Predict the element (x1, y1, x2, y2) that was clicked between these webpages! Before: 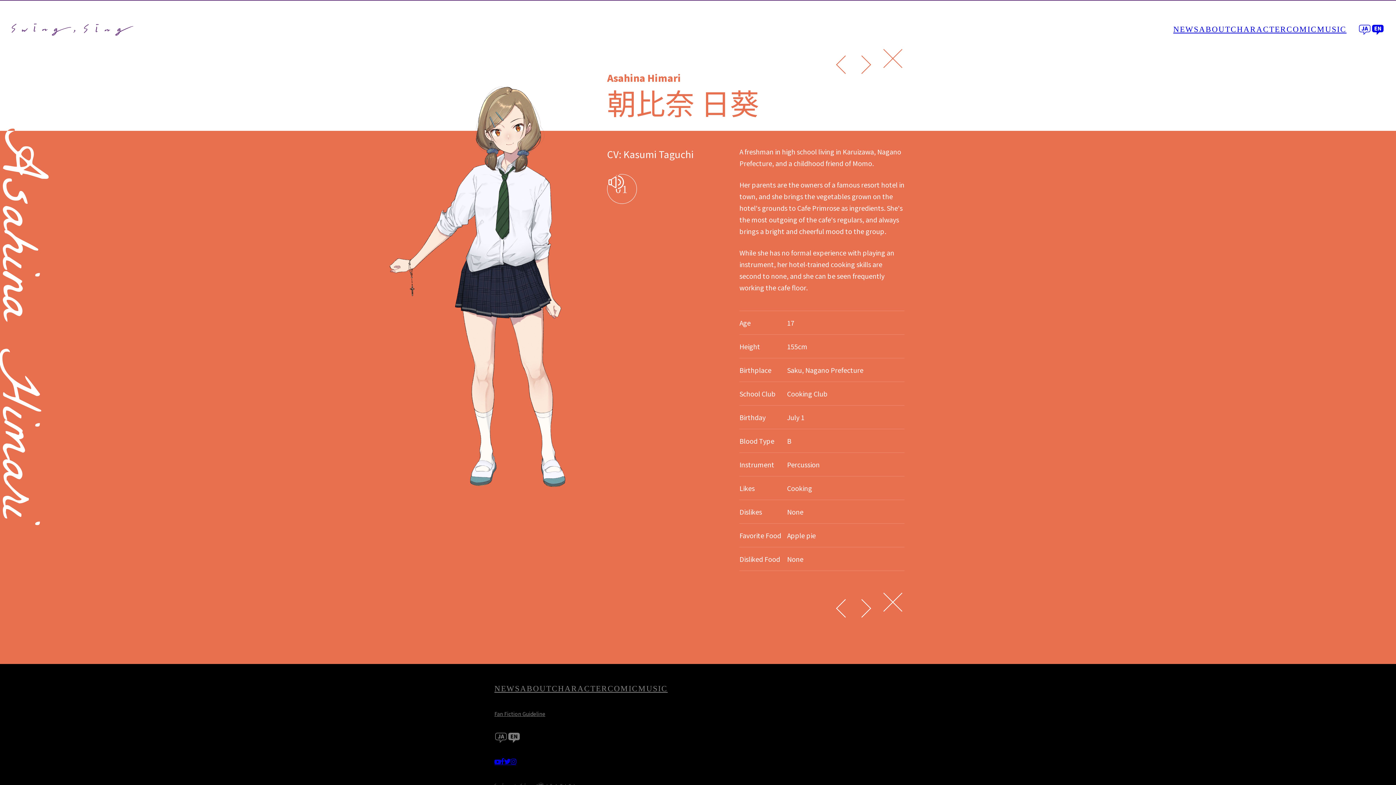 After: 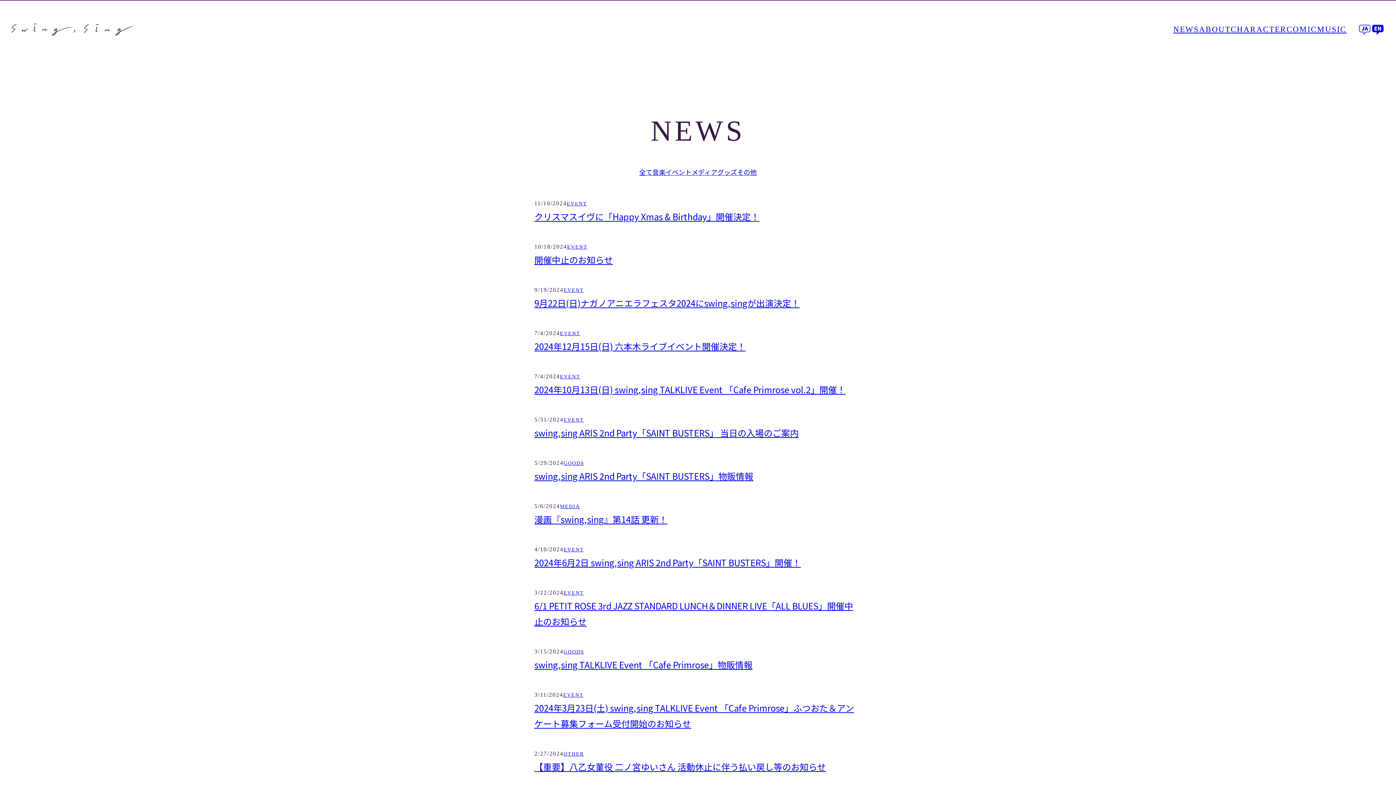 Action: bbox: (1173, 22, 1199, 36) label: NEWS